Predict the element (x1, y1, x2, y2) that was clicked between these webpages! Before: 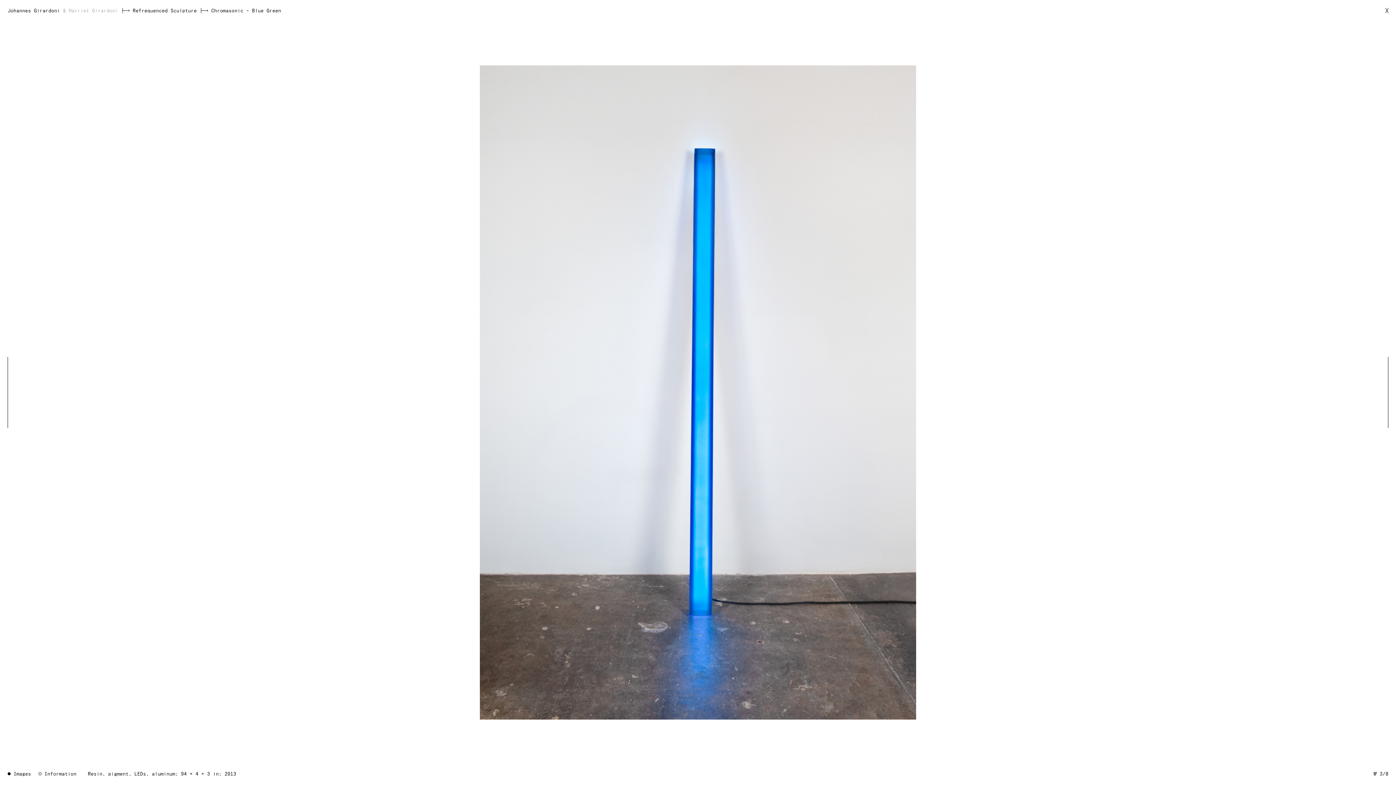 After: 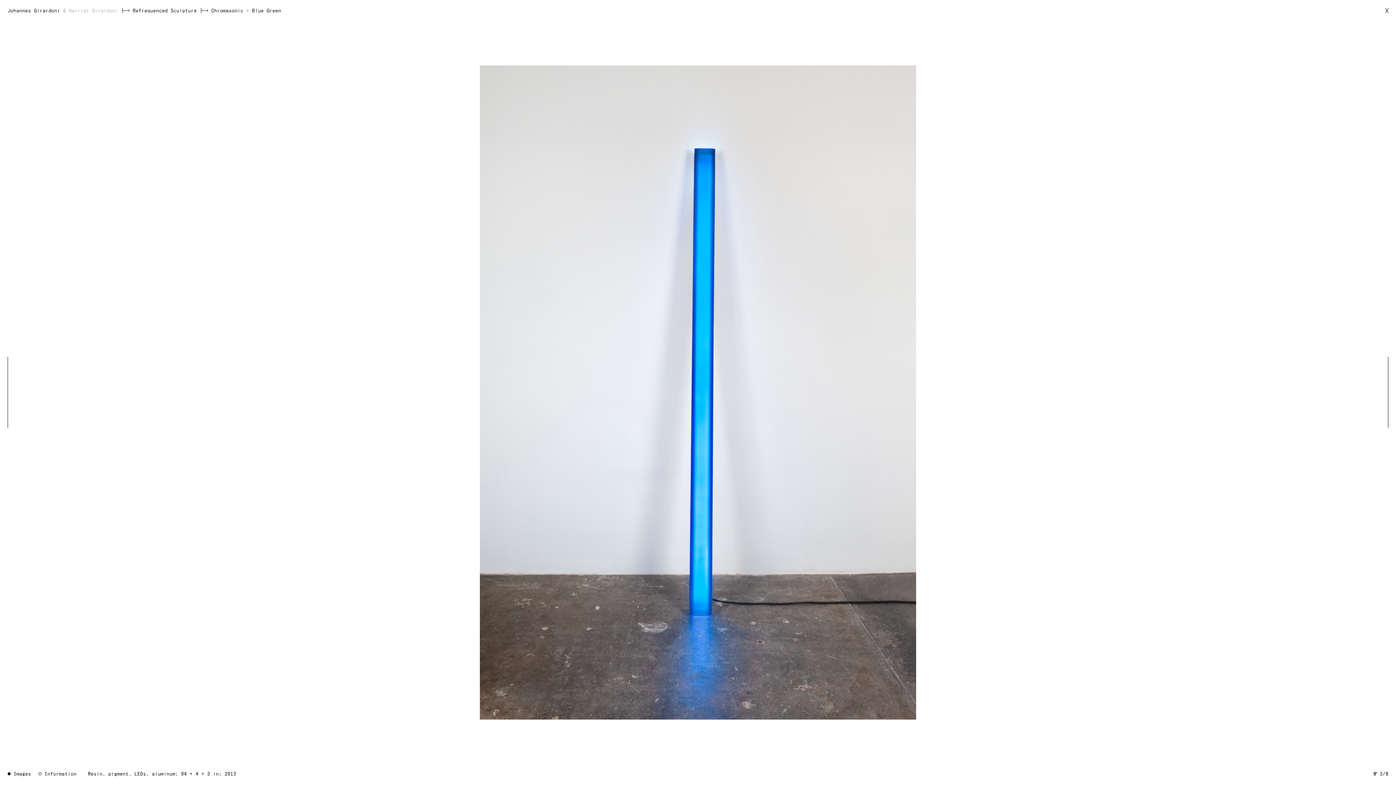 Action: bbox: (132, 8, 199, 13) label: Refrequenced Sculpture 